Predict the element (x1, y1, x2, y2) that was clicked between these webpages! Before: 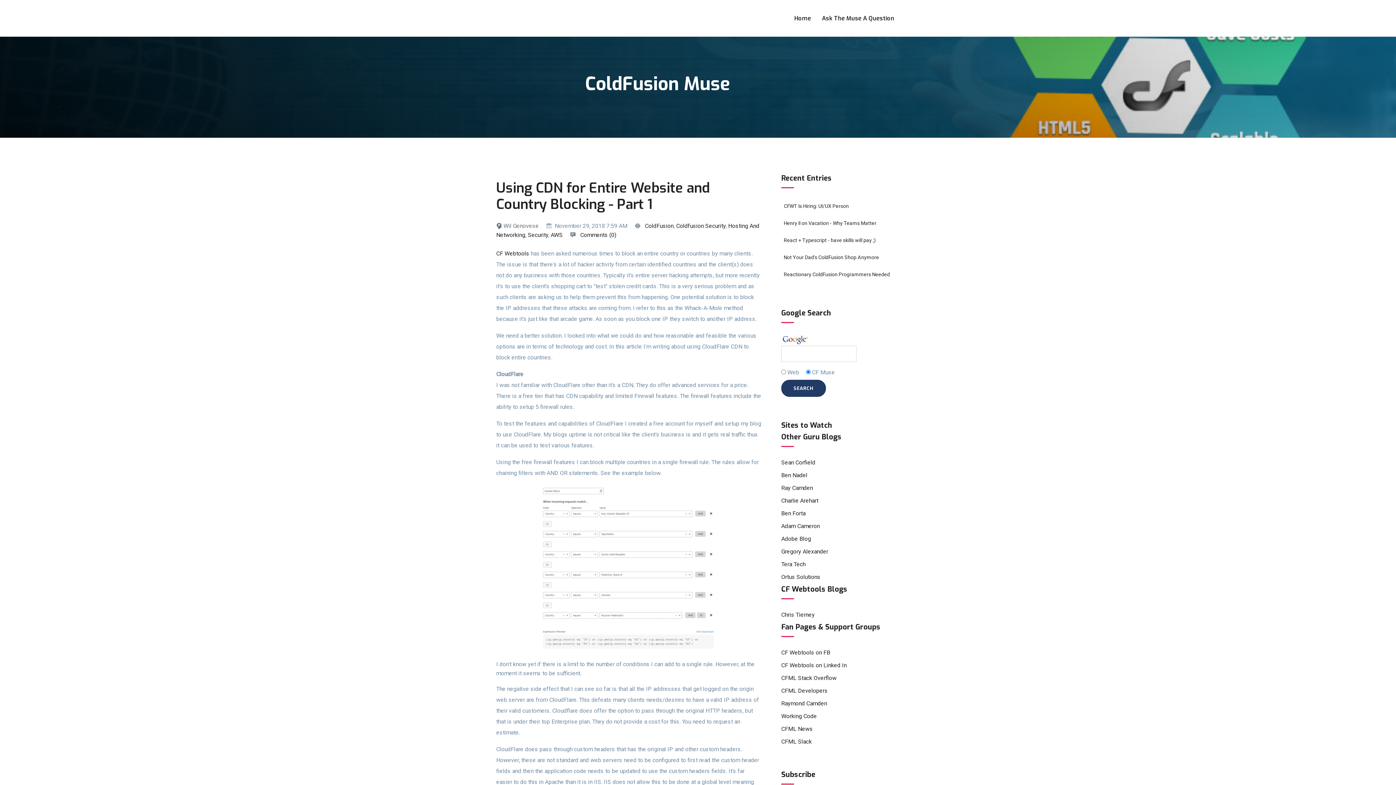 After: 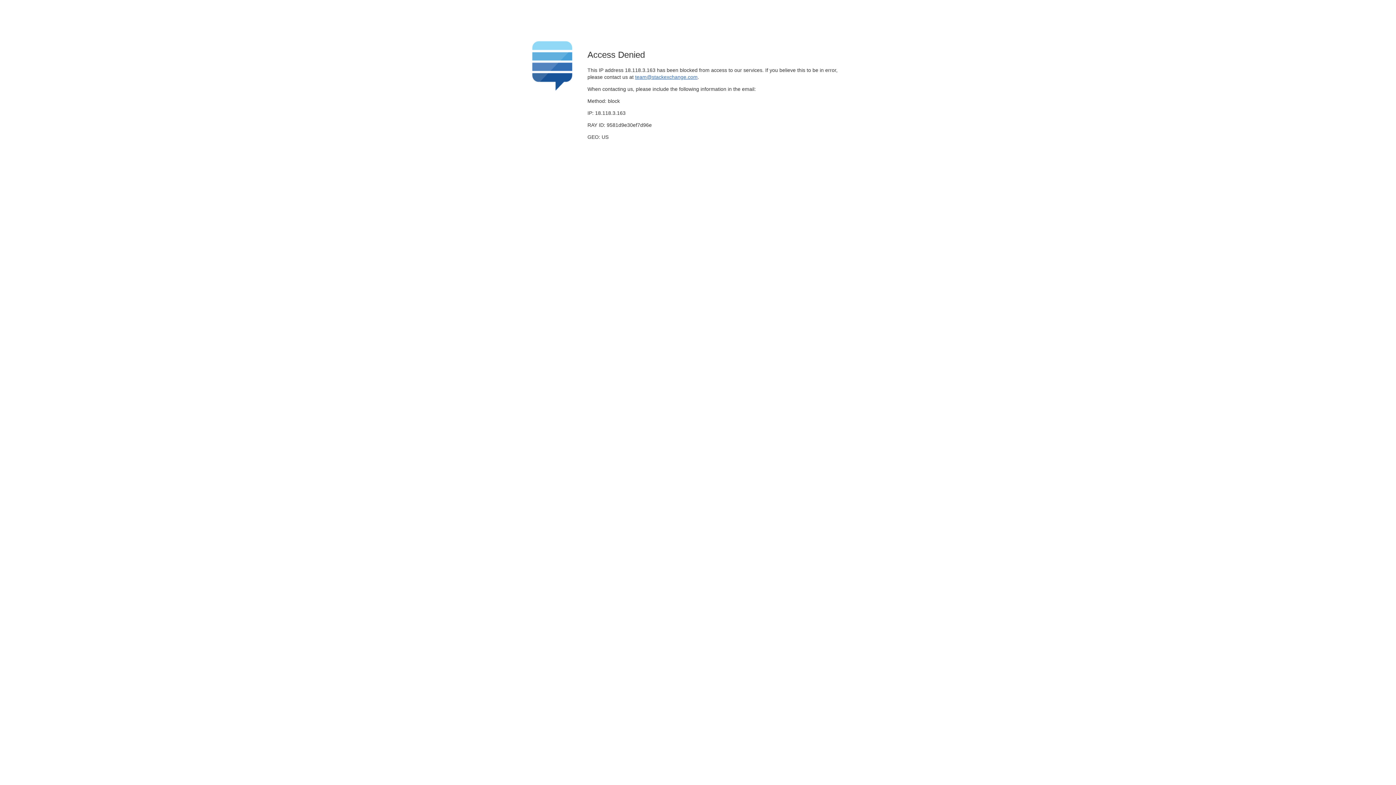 Action: bbox: (781, 674, 836, 681) label: CFML Stack Overflow